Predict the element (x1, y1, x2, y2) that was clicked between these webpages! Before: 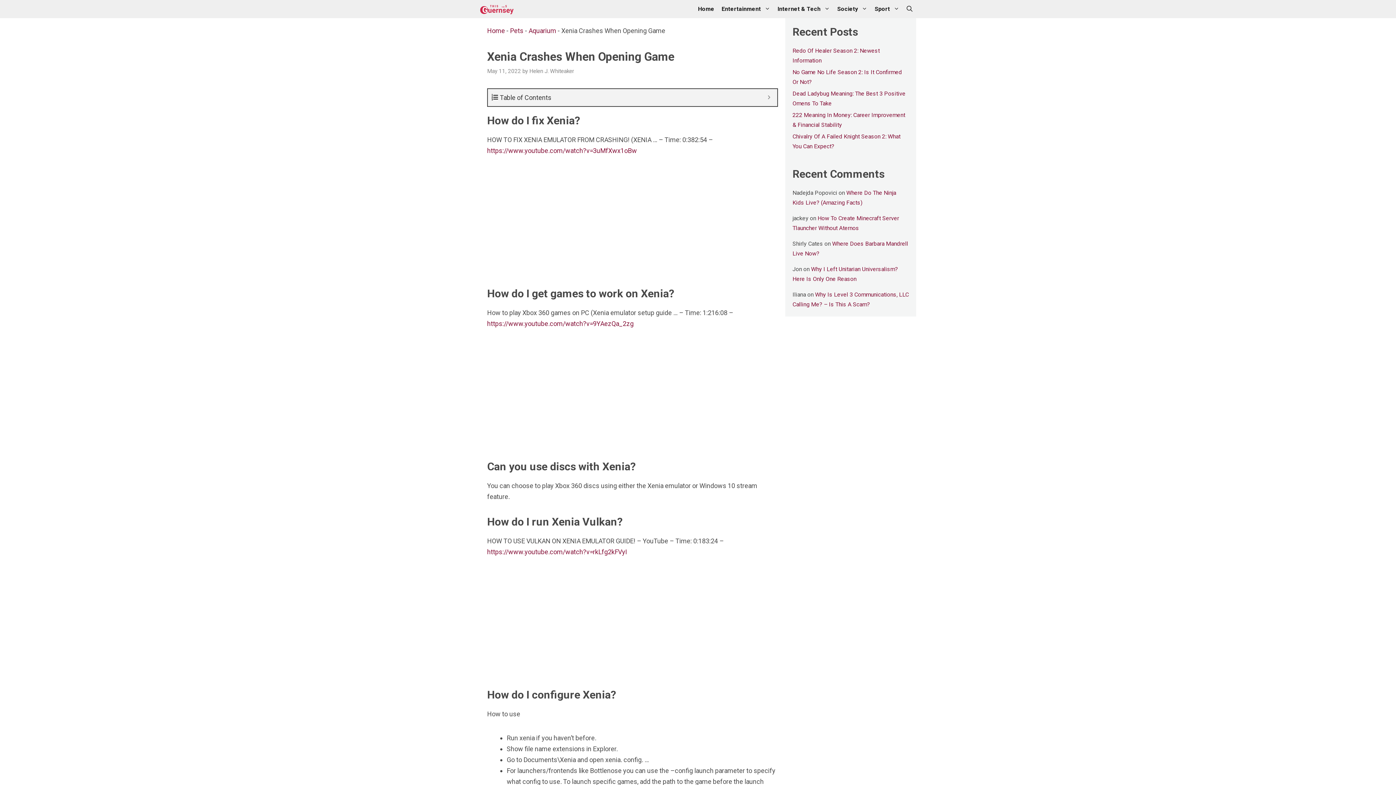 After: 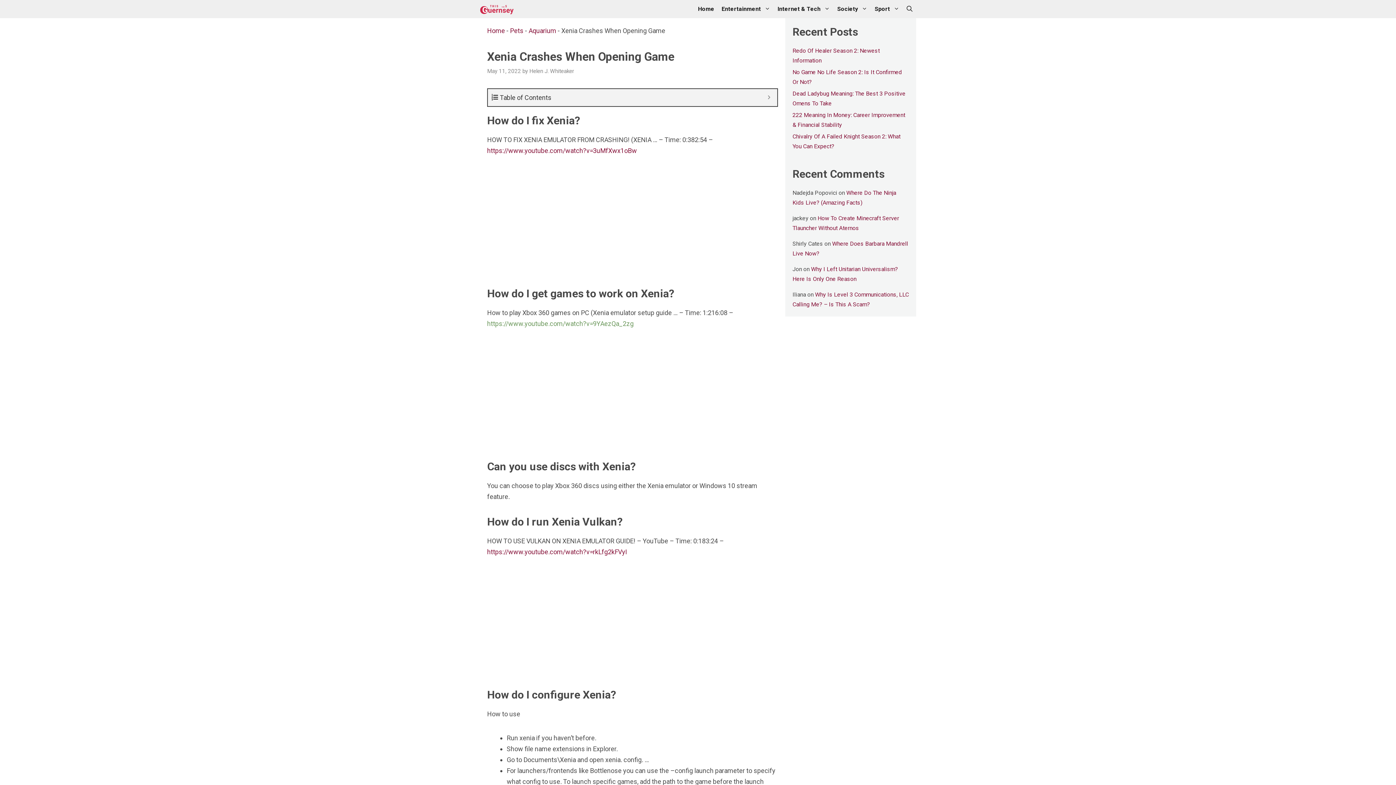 Action: label: https://www.youtube.com/watch?v=9YAezQa_2zg bbox: (487, 319, 633, 327)